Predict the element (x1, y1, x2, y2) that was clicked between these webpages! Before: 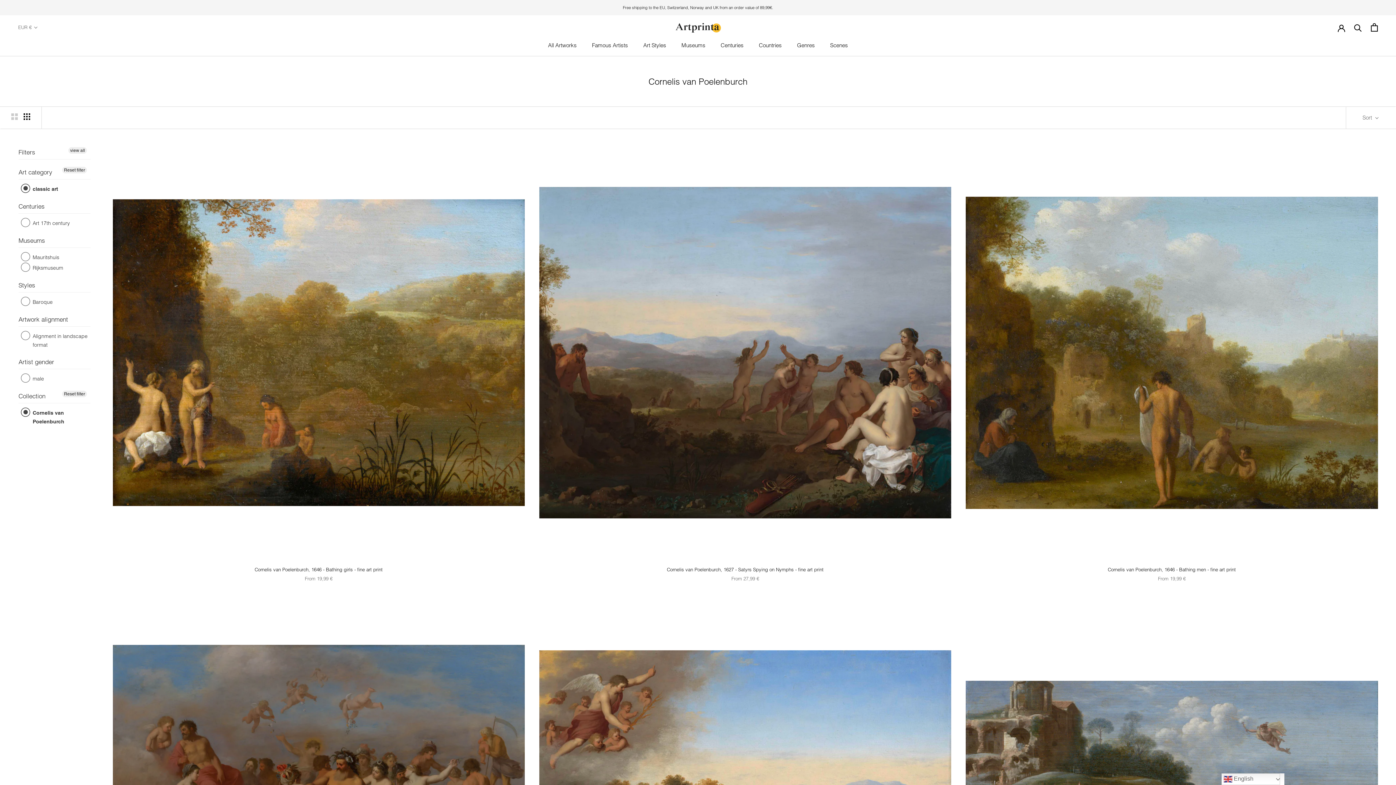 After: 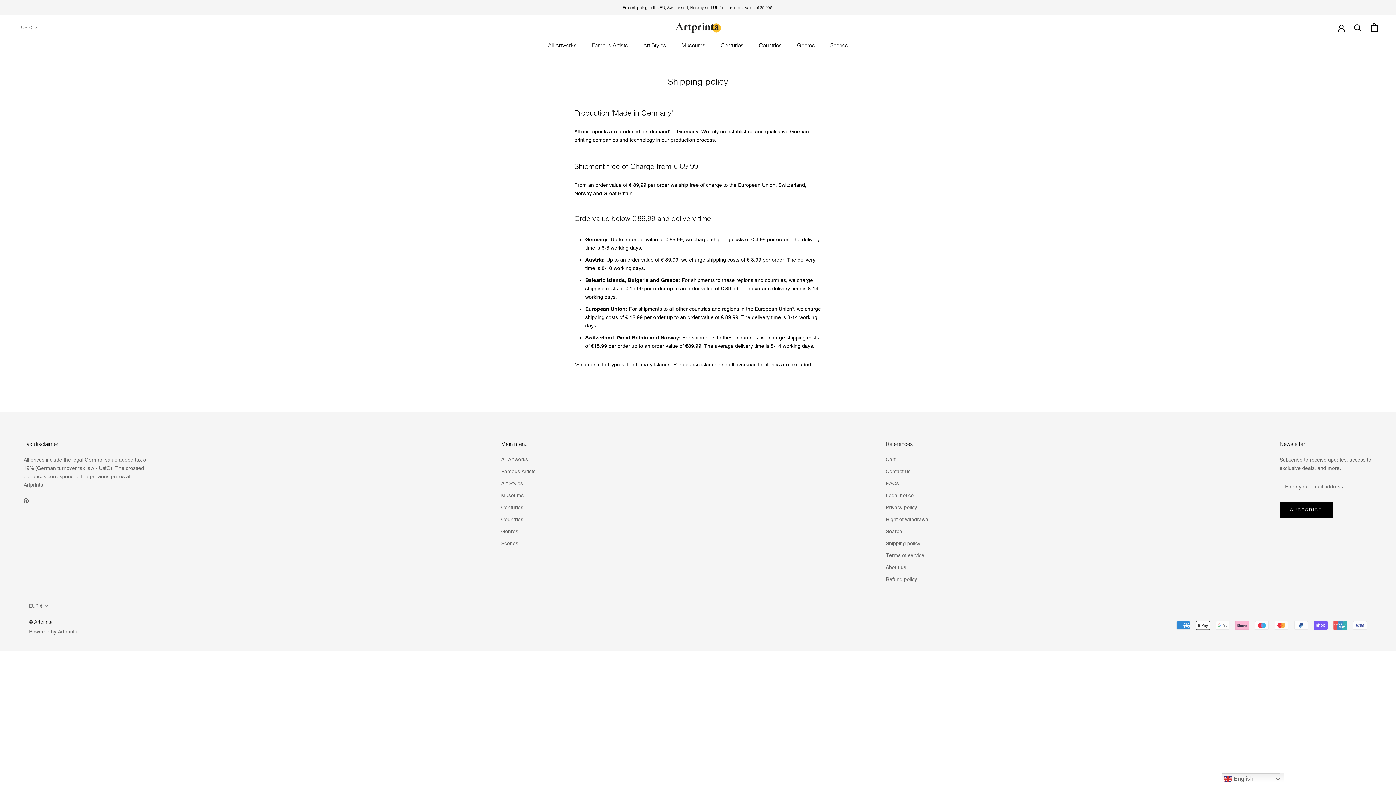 Action: bbox: (623, 5, 773, 10) label: Free shipping to the EU, Switzerland, Norway and UK from an order value of 89,99€.